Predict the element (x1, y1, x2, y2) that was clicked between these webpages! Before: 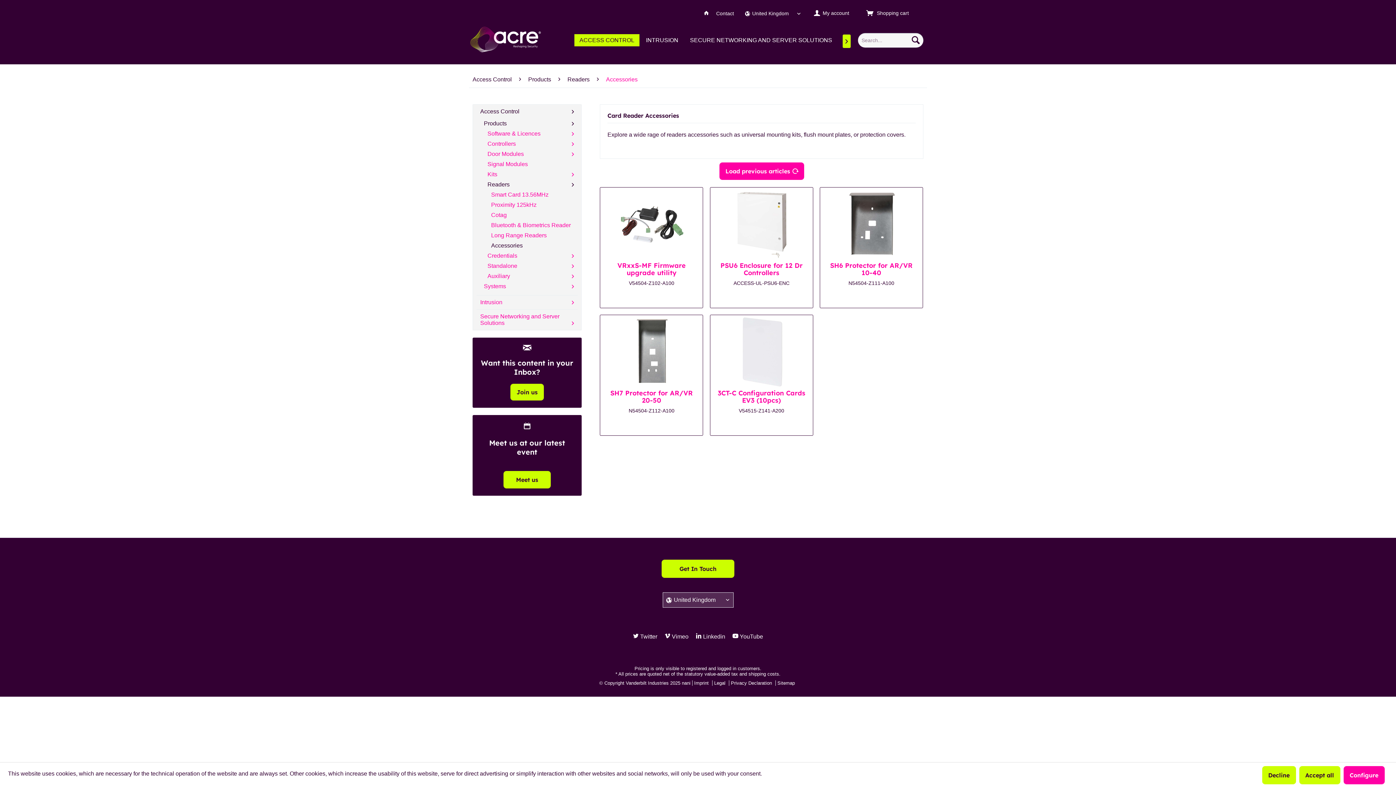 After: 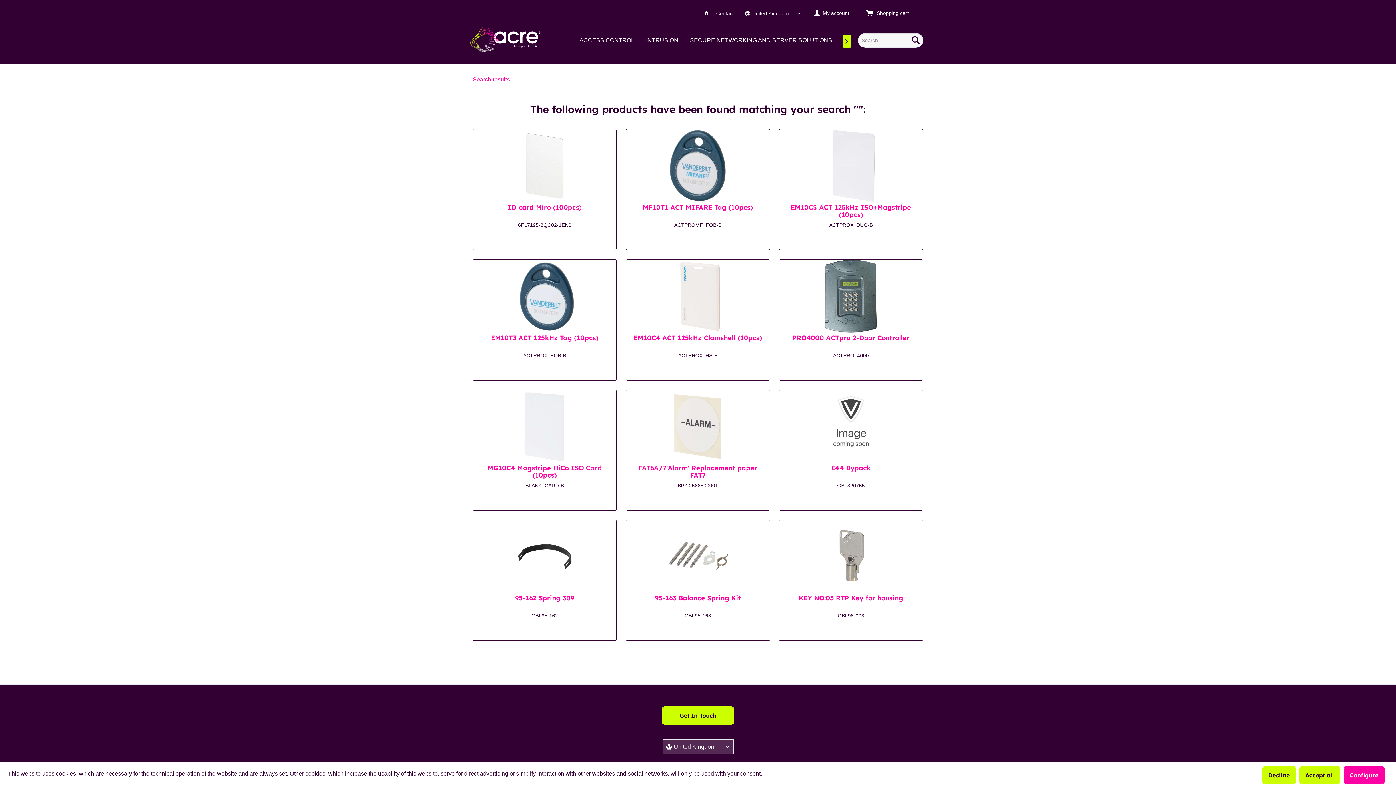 Action: label: Search bbox: (908, 32, 923, 47)